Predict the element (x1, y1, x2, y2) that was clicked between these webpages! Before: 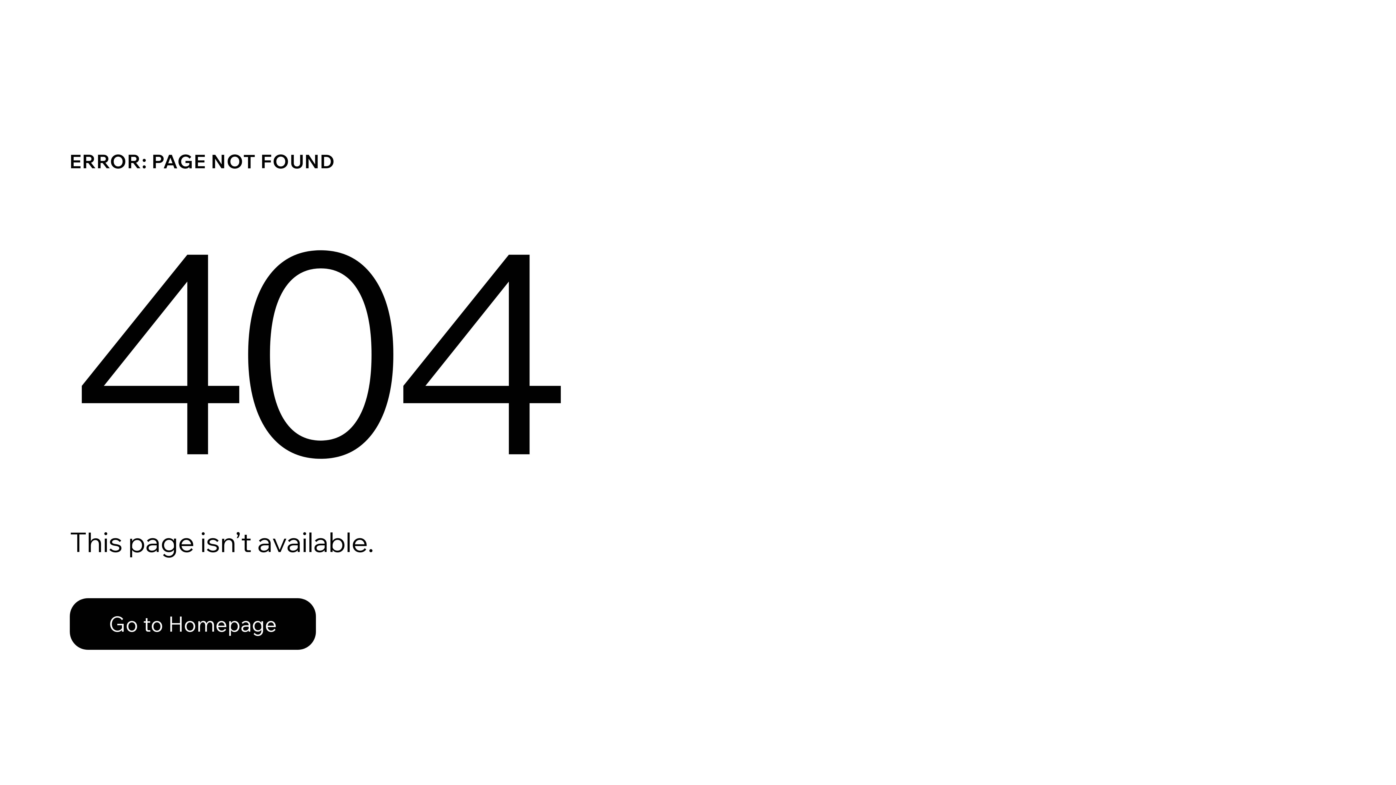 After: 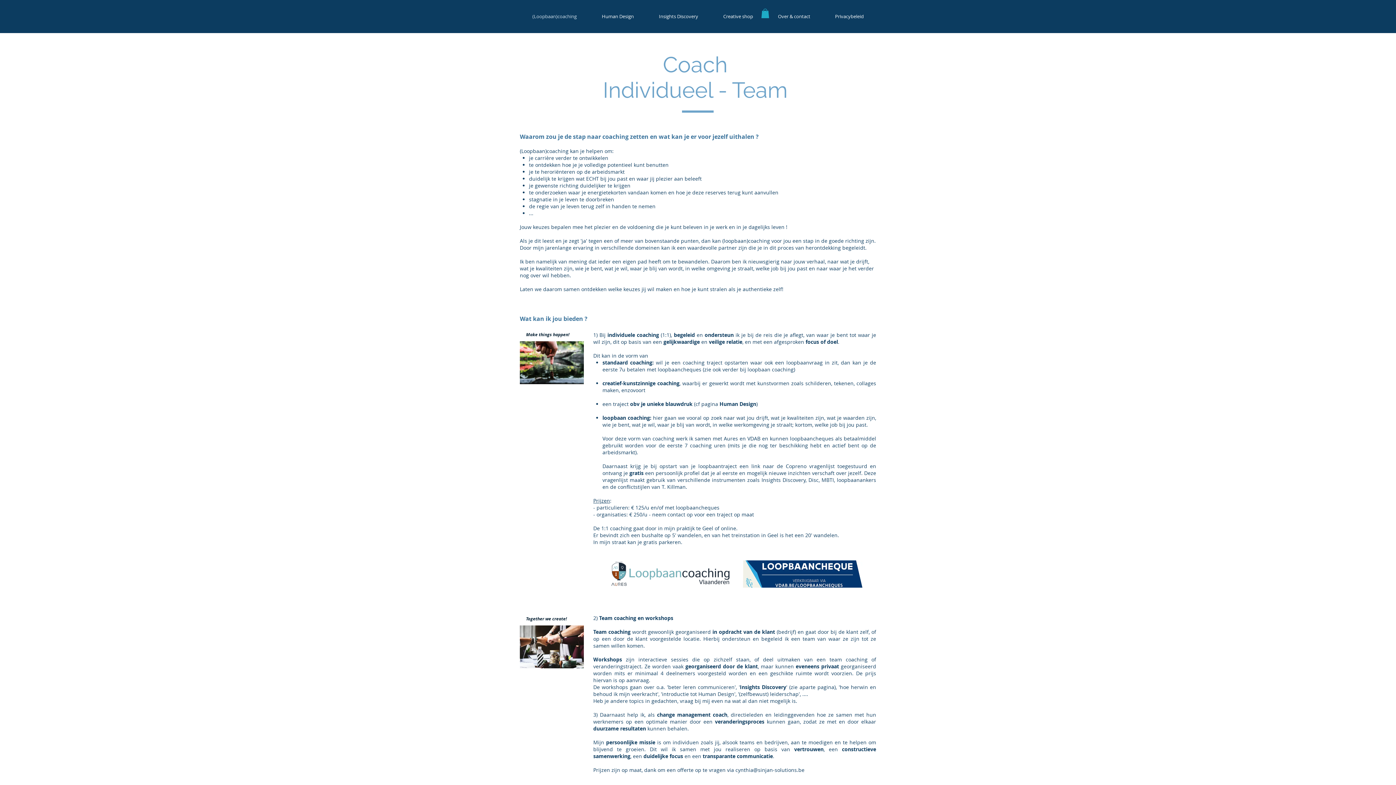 Action: label: Go to Homepage bbox: (69, 582, 768, 659)